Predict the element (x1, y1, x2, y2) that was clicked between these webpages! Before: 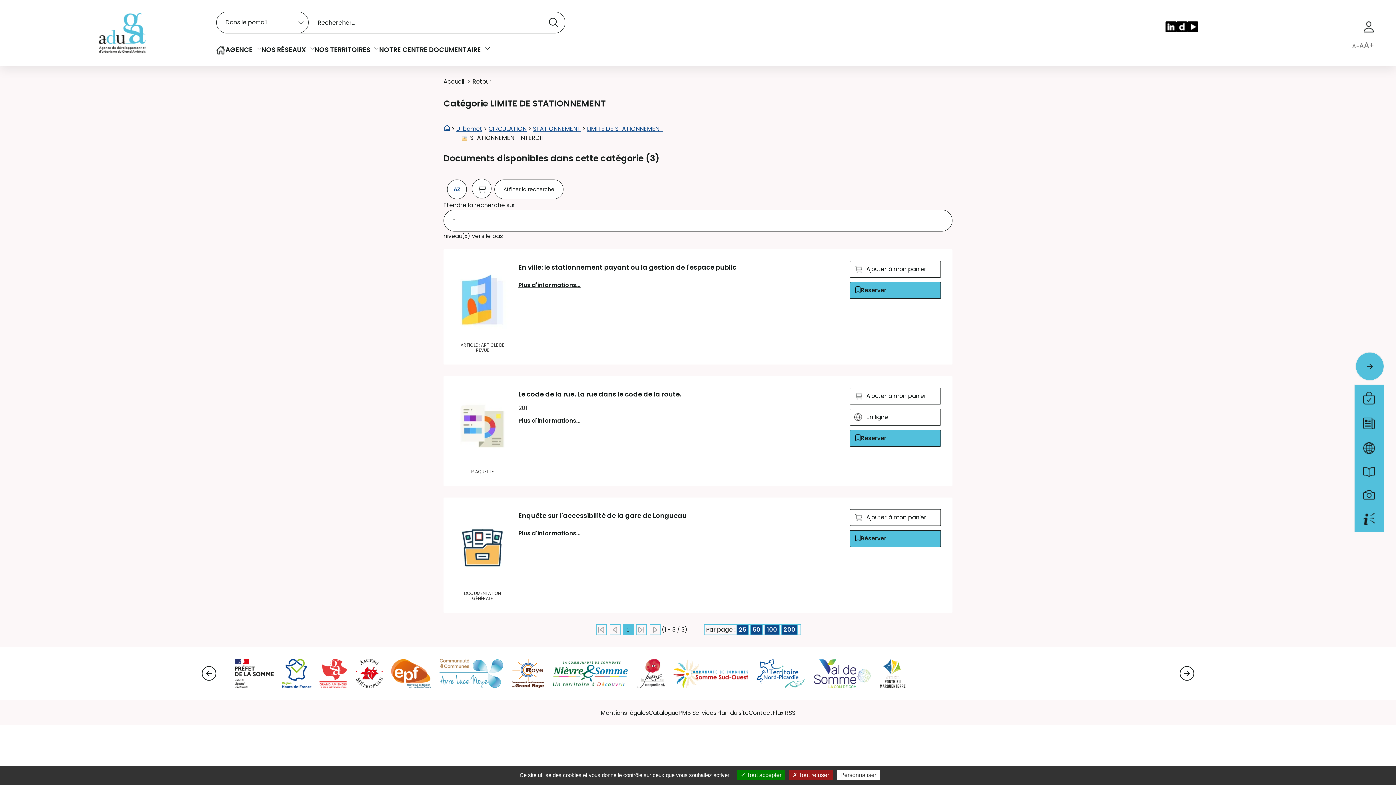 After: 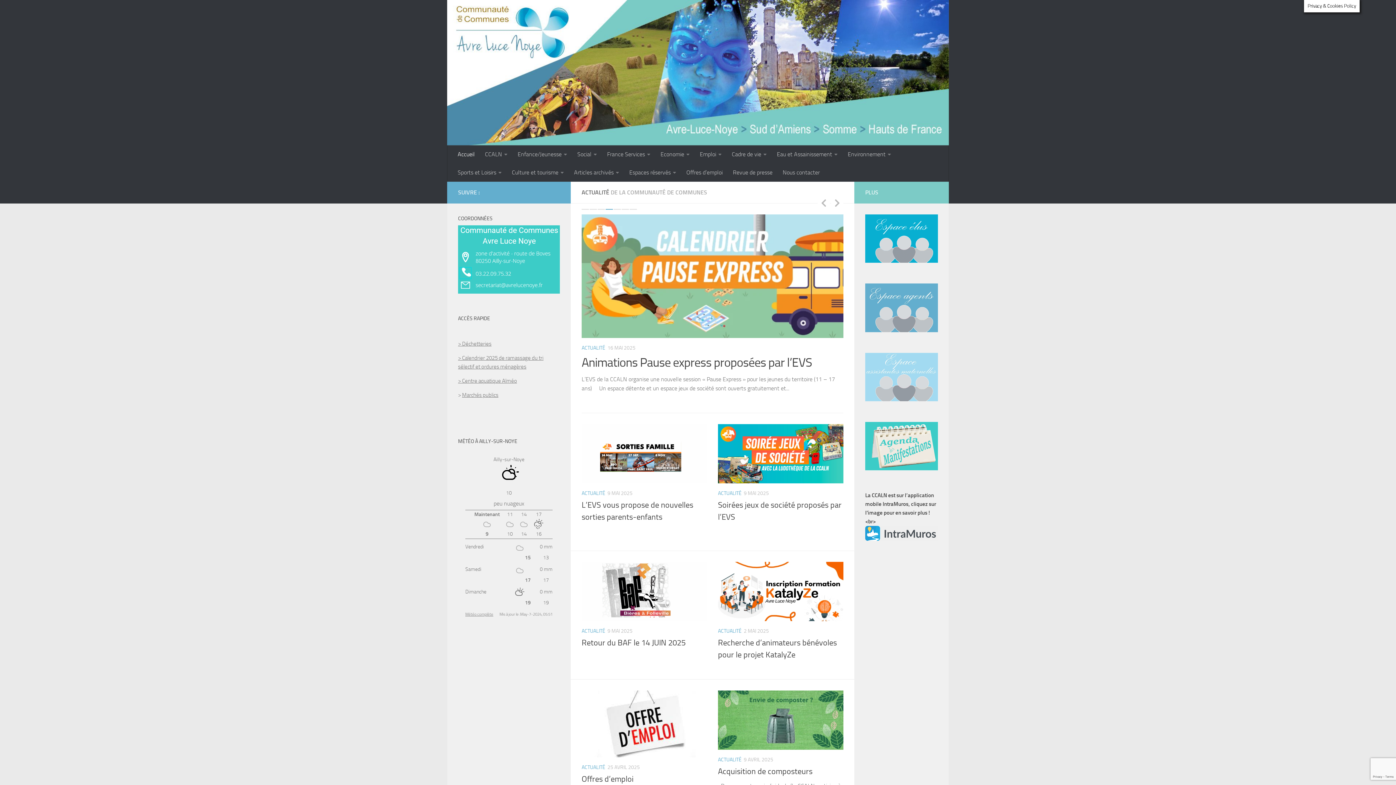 Action: bbox: (439, 658, 503, 689)